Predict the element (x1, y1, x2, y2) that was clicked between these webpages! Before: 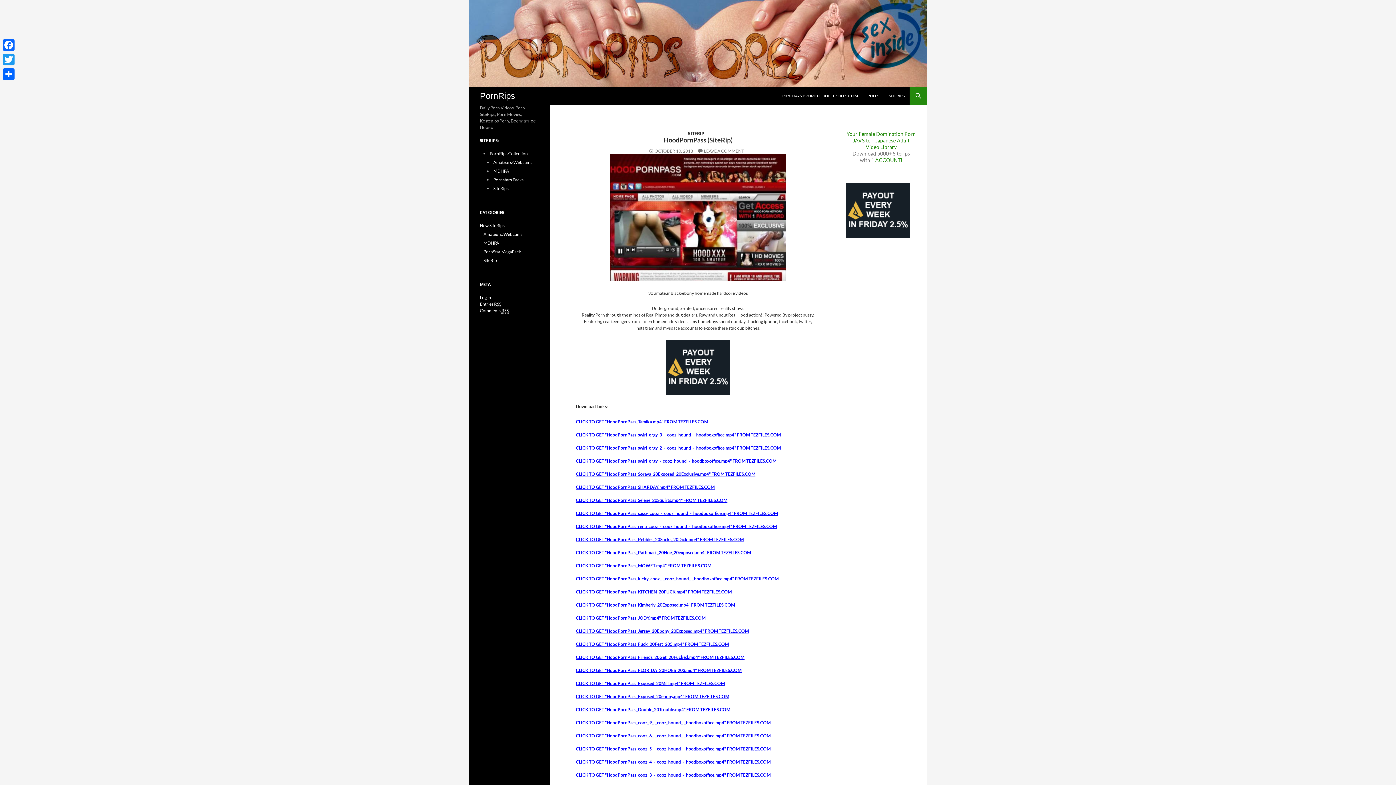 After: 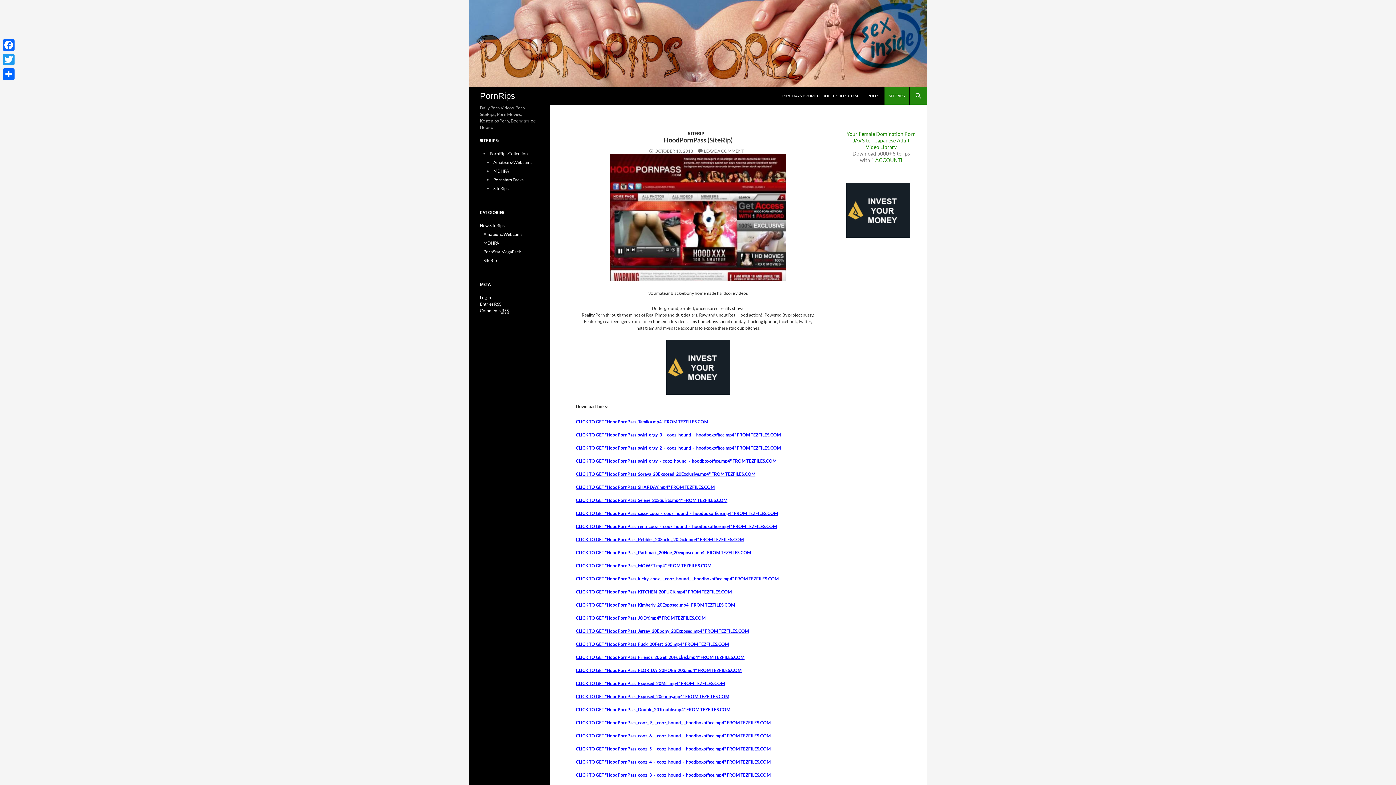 Action: label: SITERIPS bbox: (884, 87, 909, 104)